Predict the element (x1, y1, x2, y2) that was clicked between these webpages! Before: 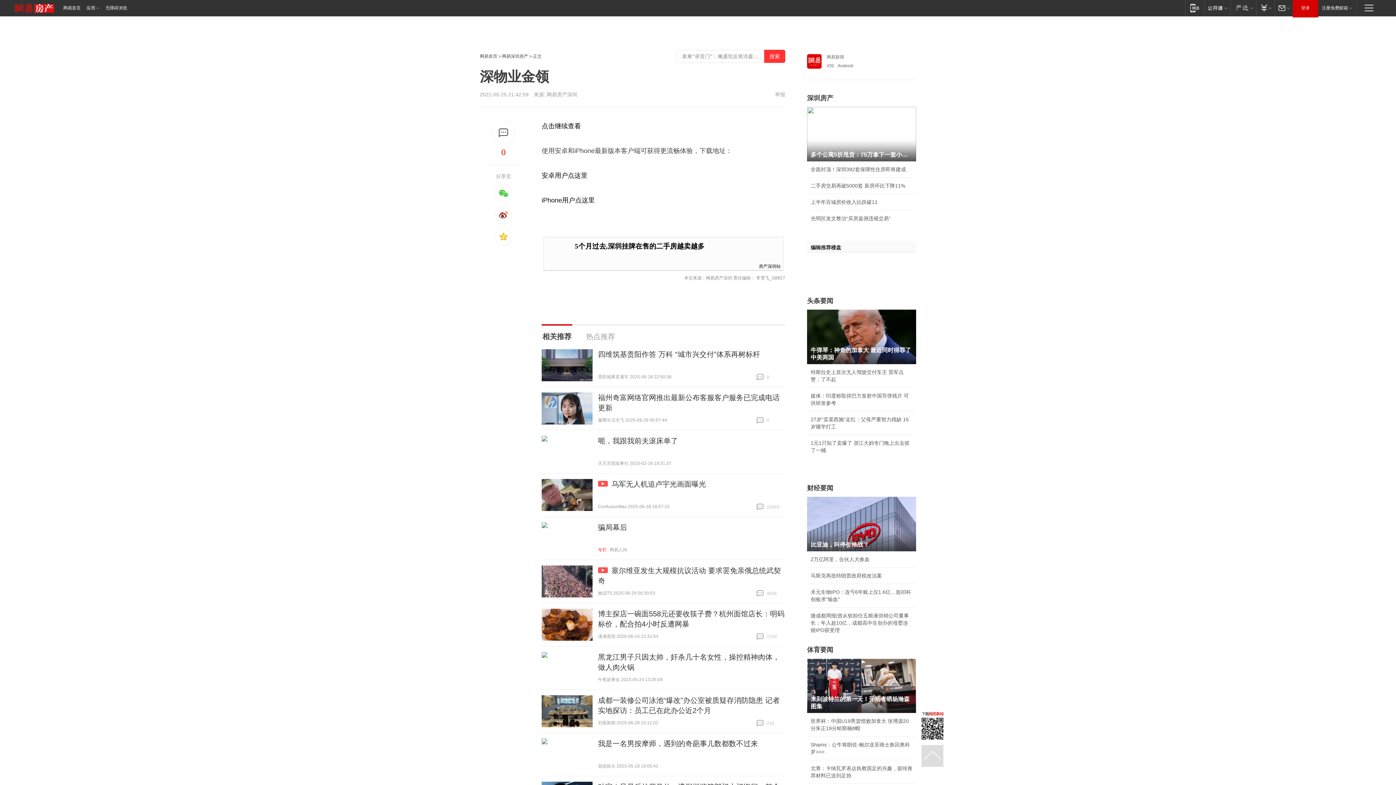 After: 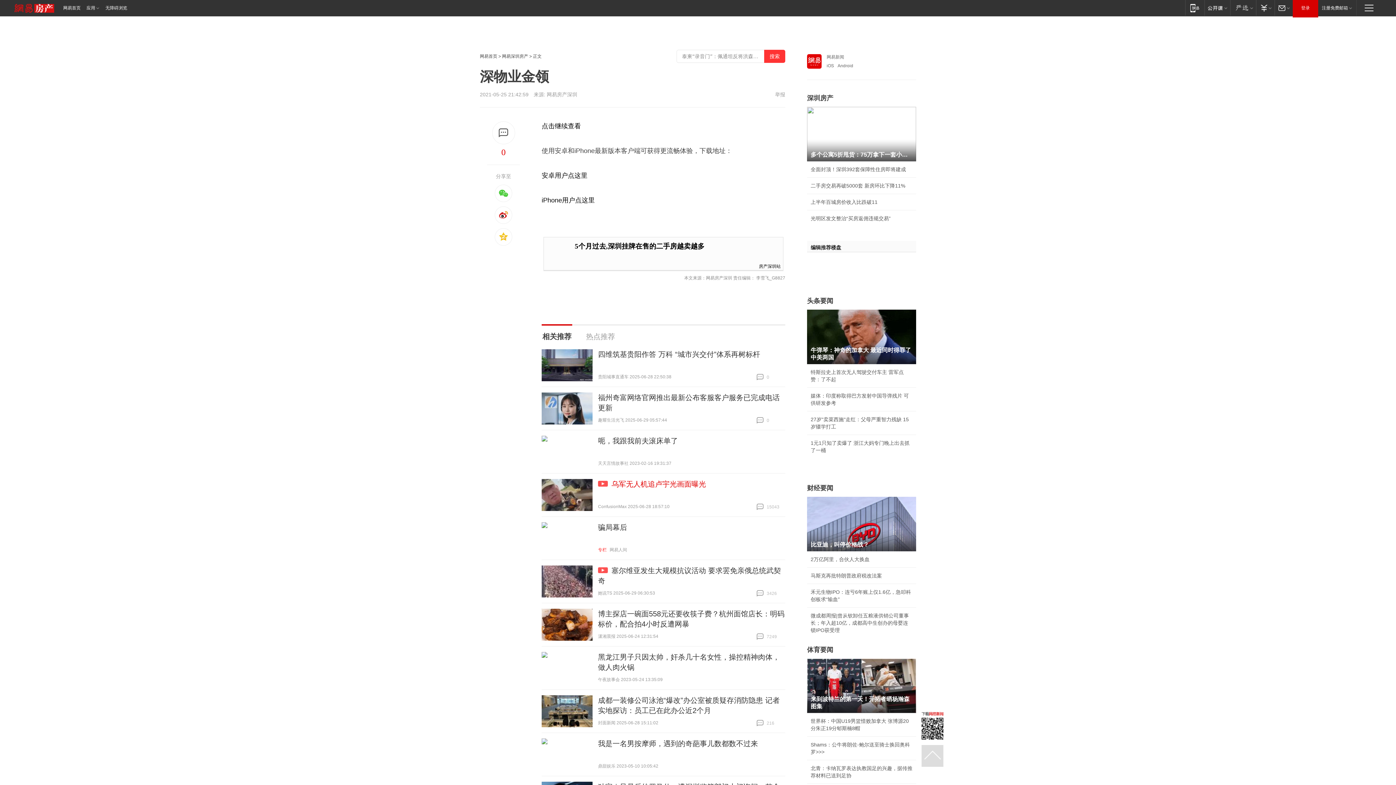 Action: bbox: (598, 480, 706, 488) label: 乌军无人机追卢宇光画面曝光